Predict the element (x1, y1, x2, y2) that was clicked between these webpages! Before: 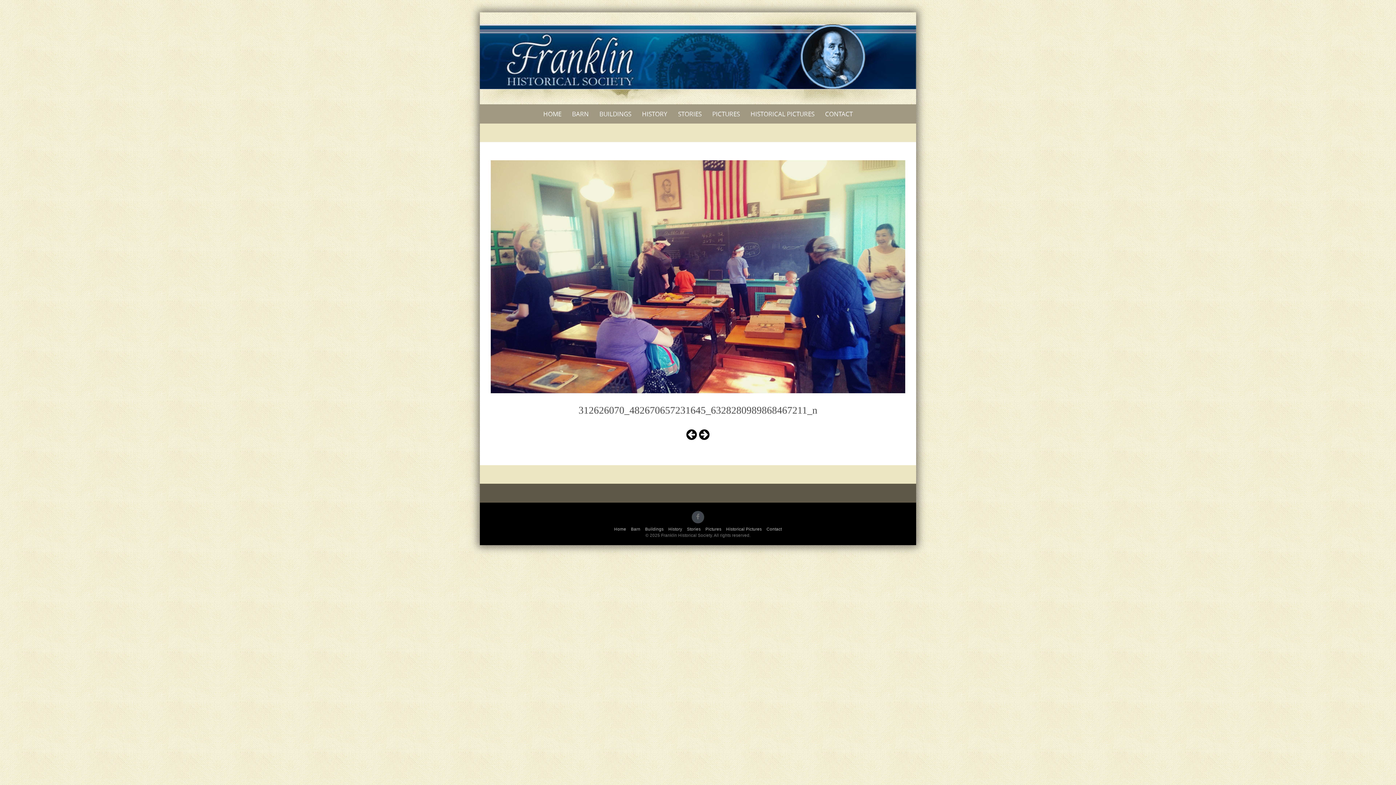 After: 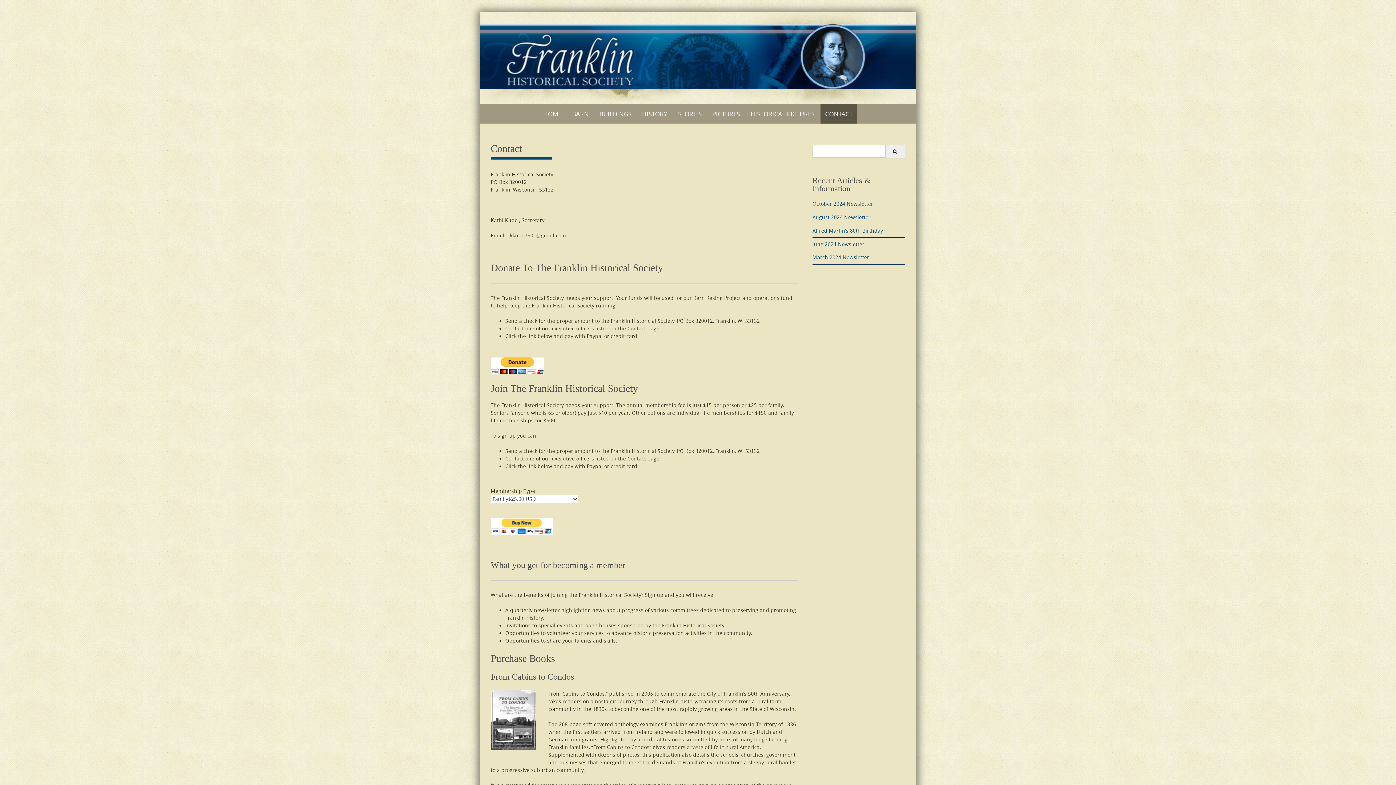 Action: bbox: (820, 104, 857, 123) label: CONTACT